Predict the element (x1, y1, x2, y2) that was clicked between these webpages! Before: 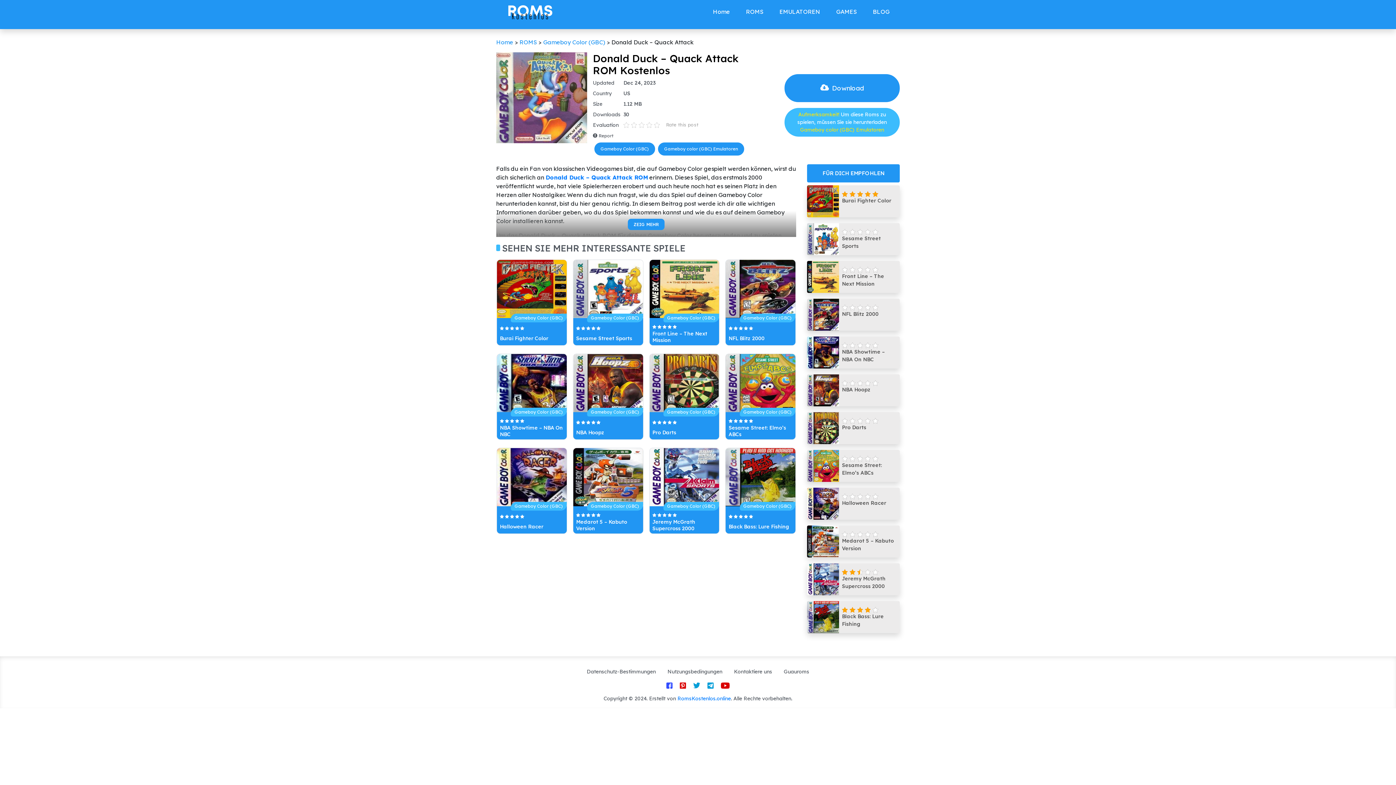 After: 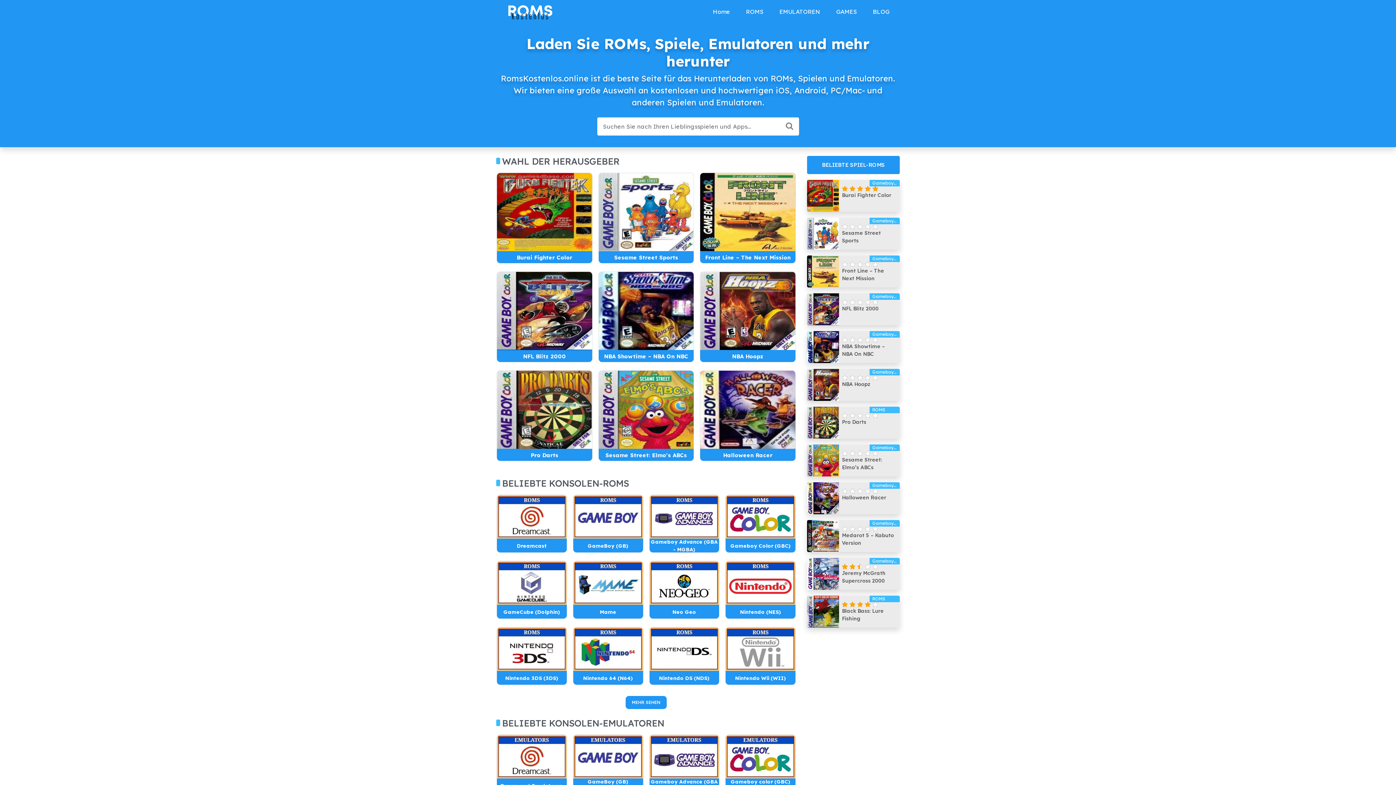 Action: bbox: (496, 2, 564, 21)